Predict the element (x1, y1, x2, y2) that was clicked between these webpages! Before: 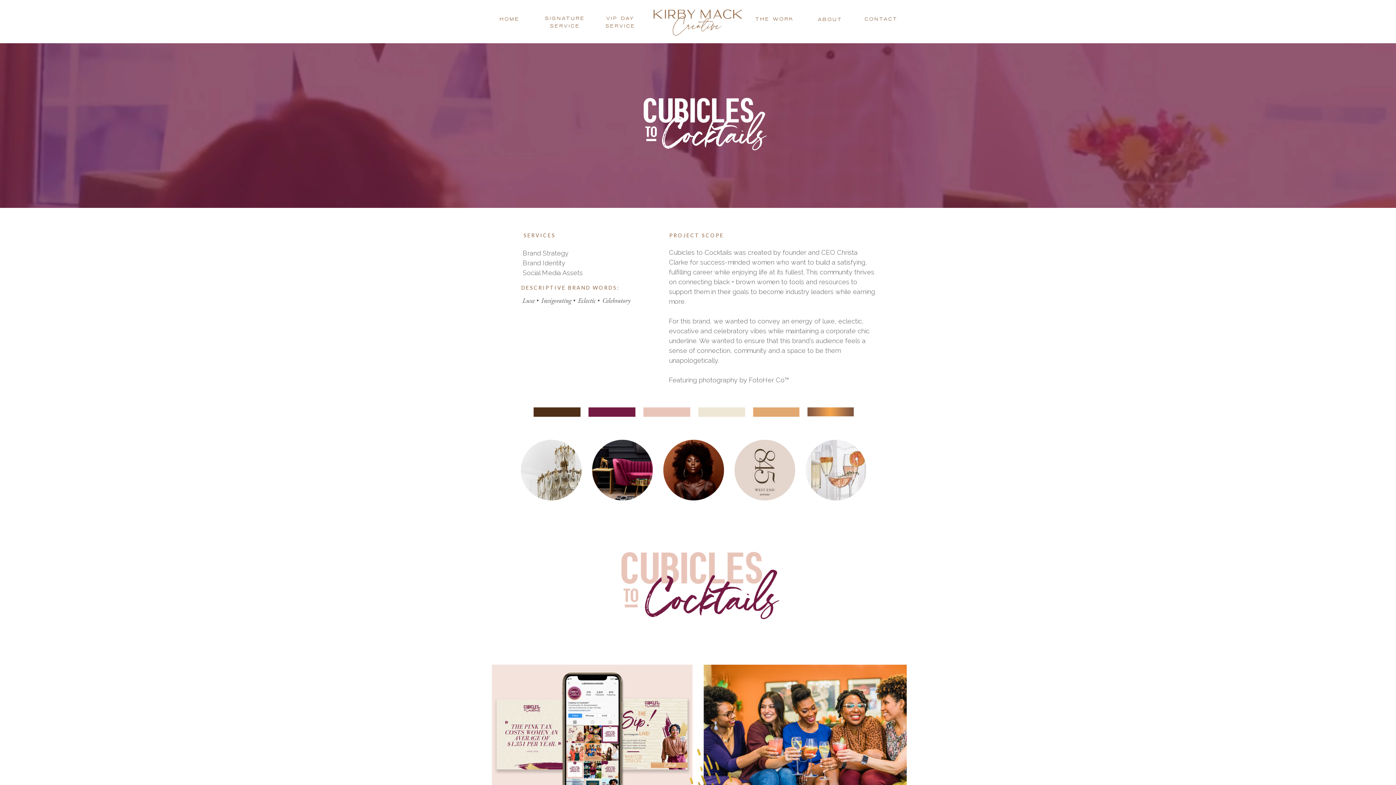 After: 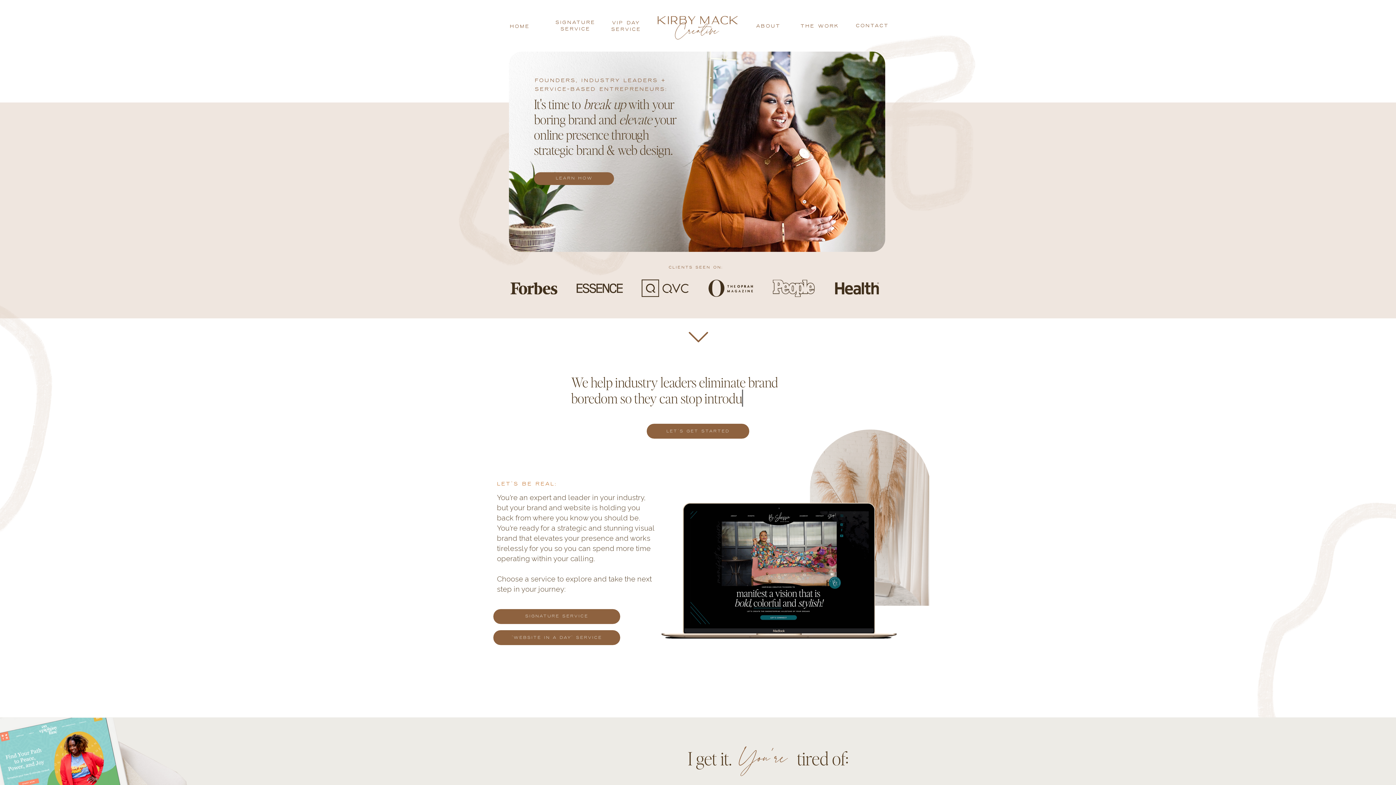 Action: bbox: (492, 16, 527, 21) label: HOME